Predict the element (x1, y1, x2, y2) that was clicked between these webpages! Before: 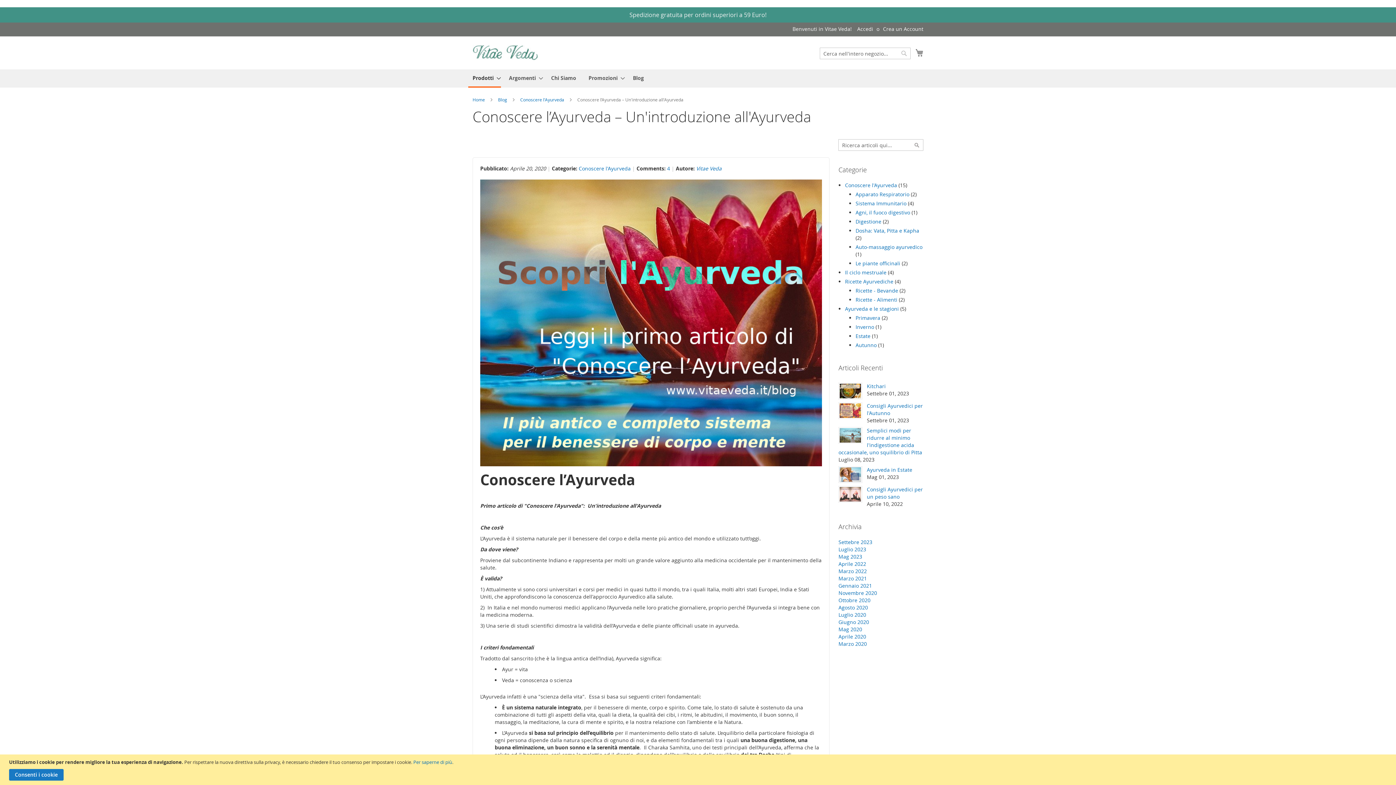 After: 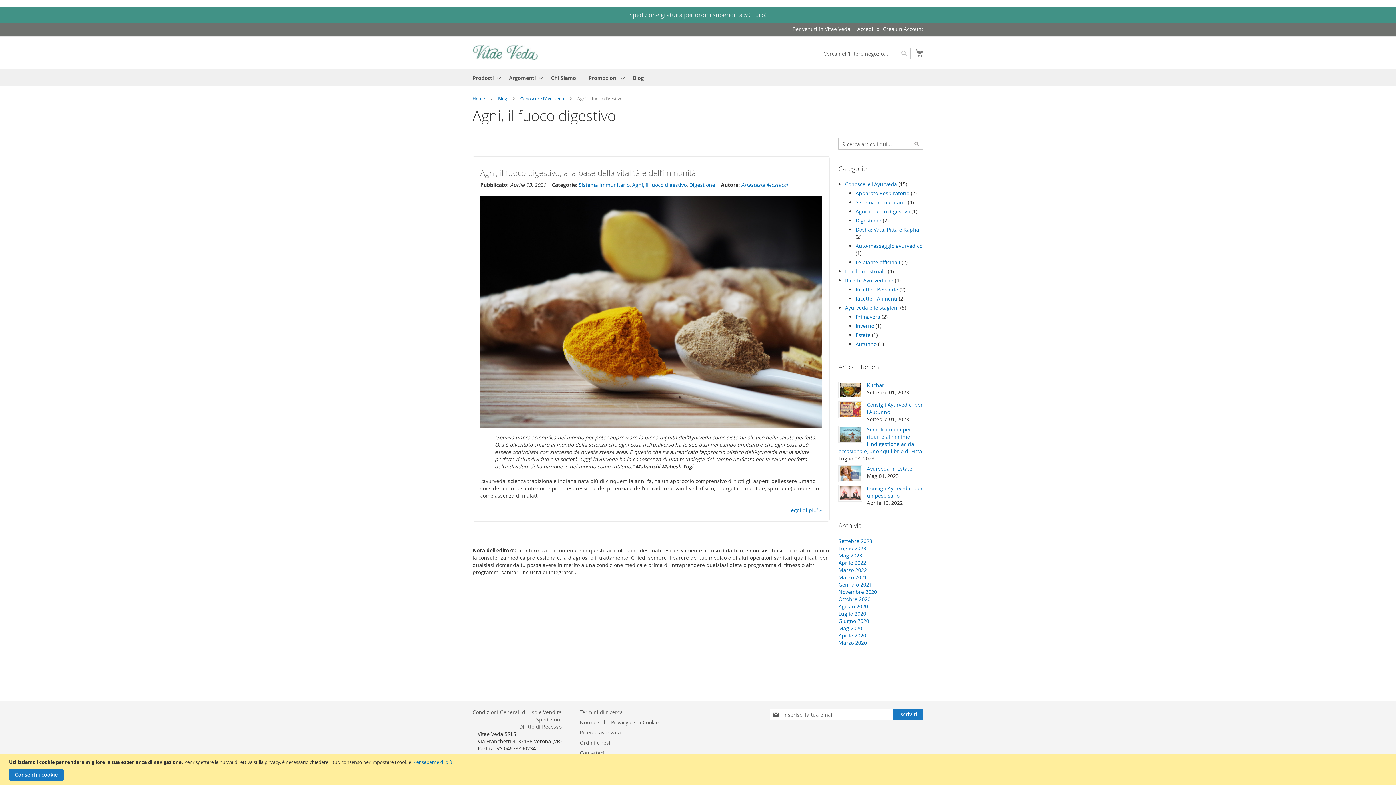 Action: label: Agni, il fuoco digestivo  bbox: (855, 209, 911, 216)